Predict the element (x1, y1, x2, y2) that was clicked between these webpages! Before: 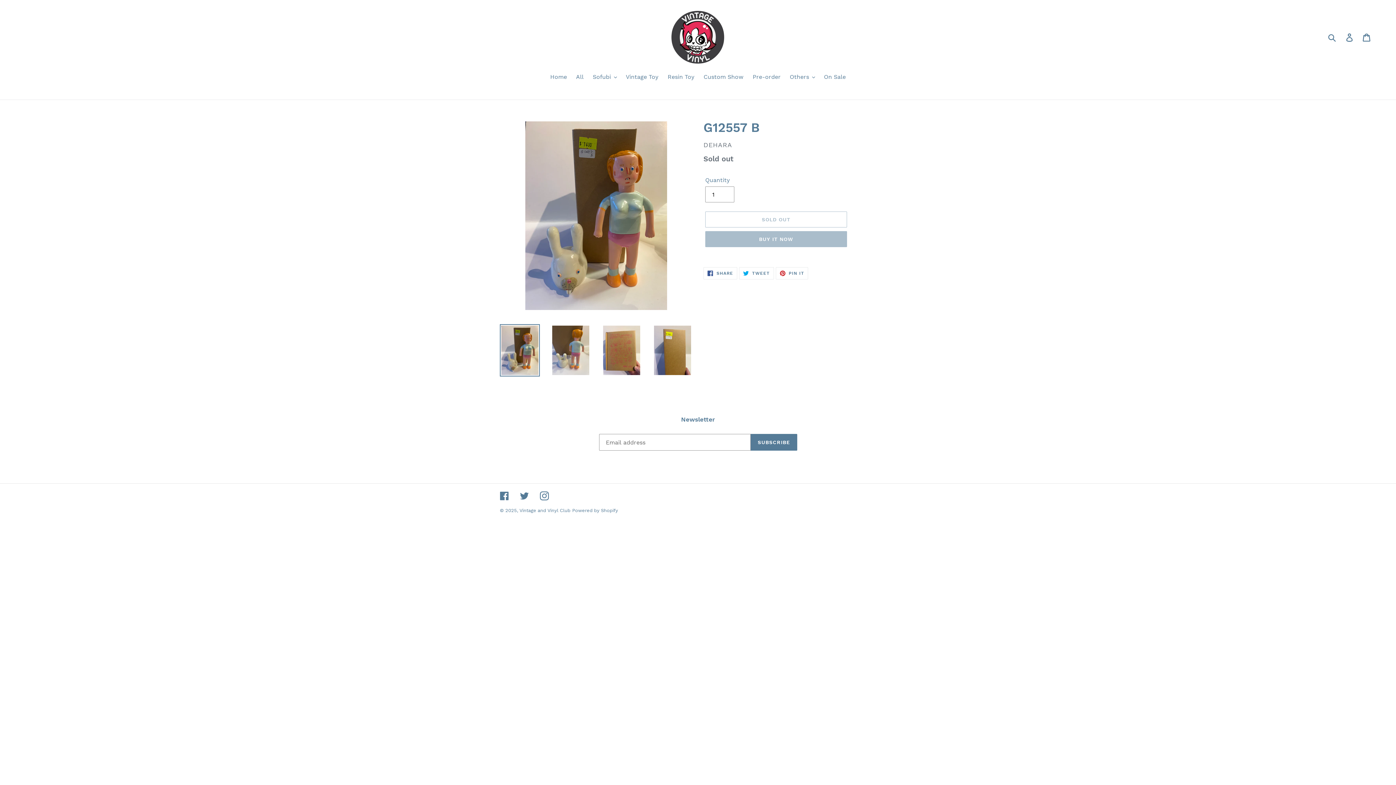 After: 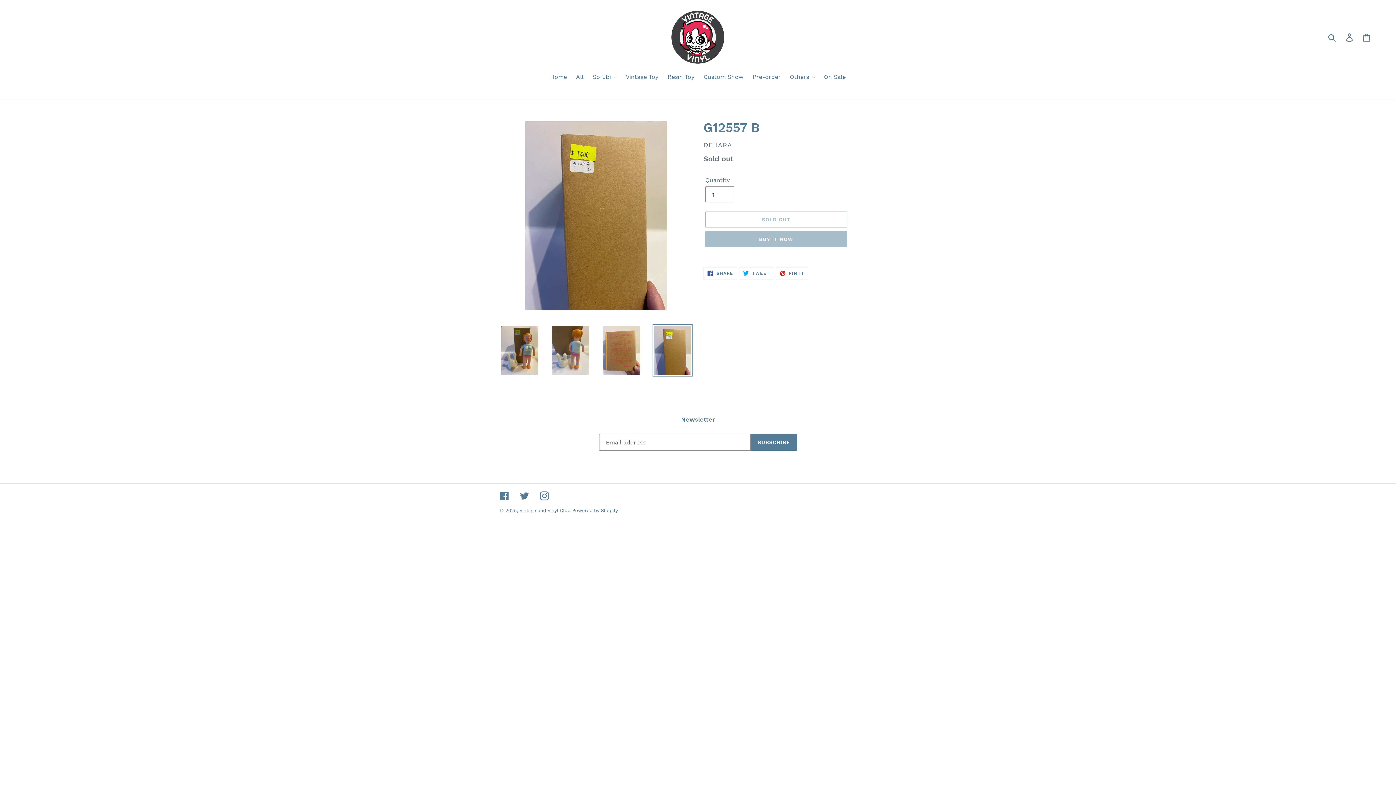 Action: bbox: (652, 324, 692, 376)